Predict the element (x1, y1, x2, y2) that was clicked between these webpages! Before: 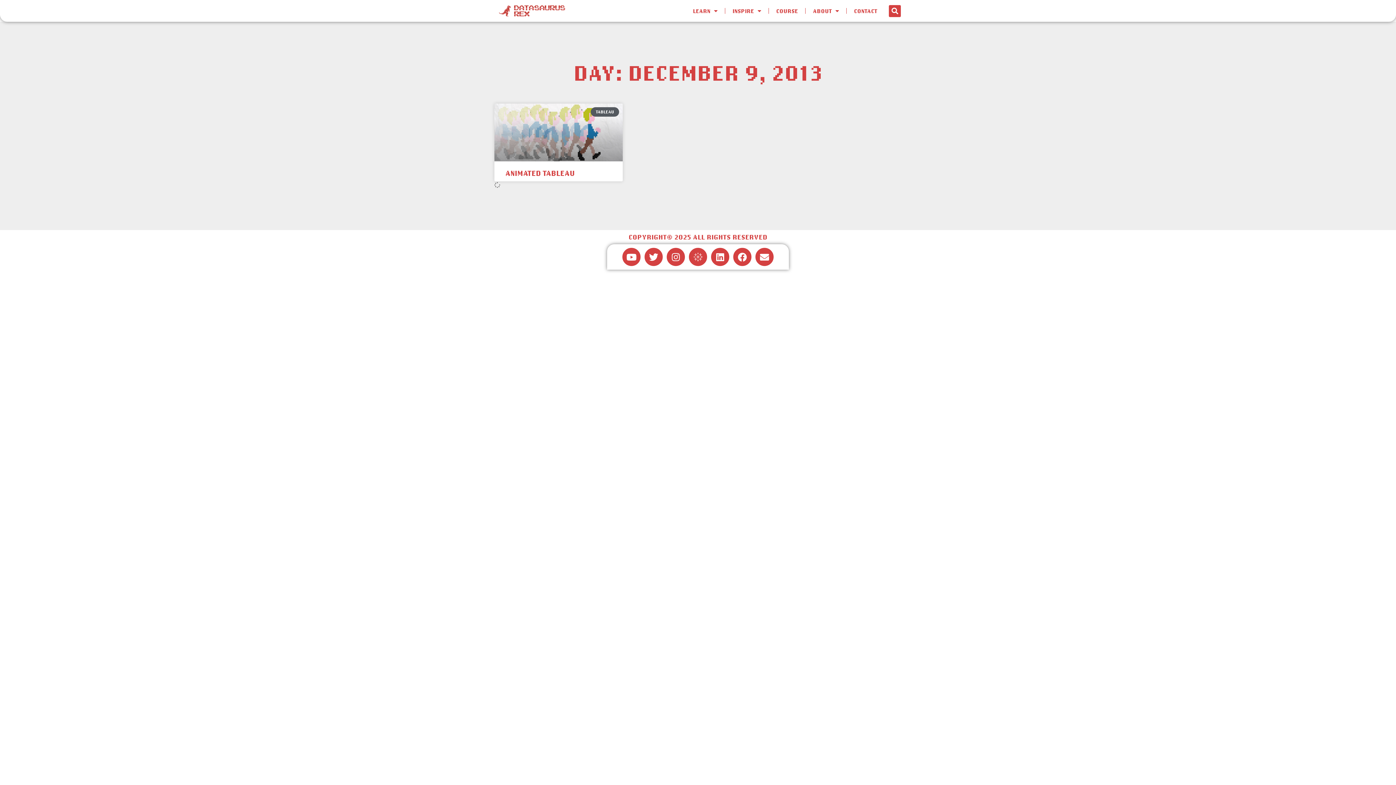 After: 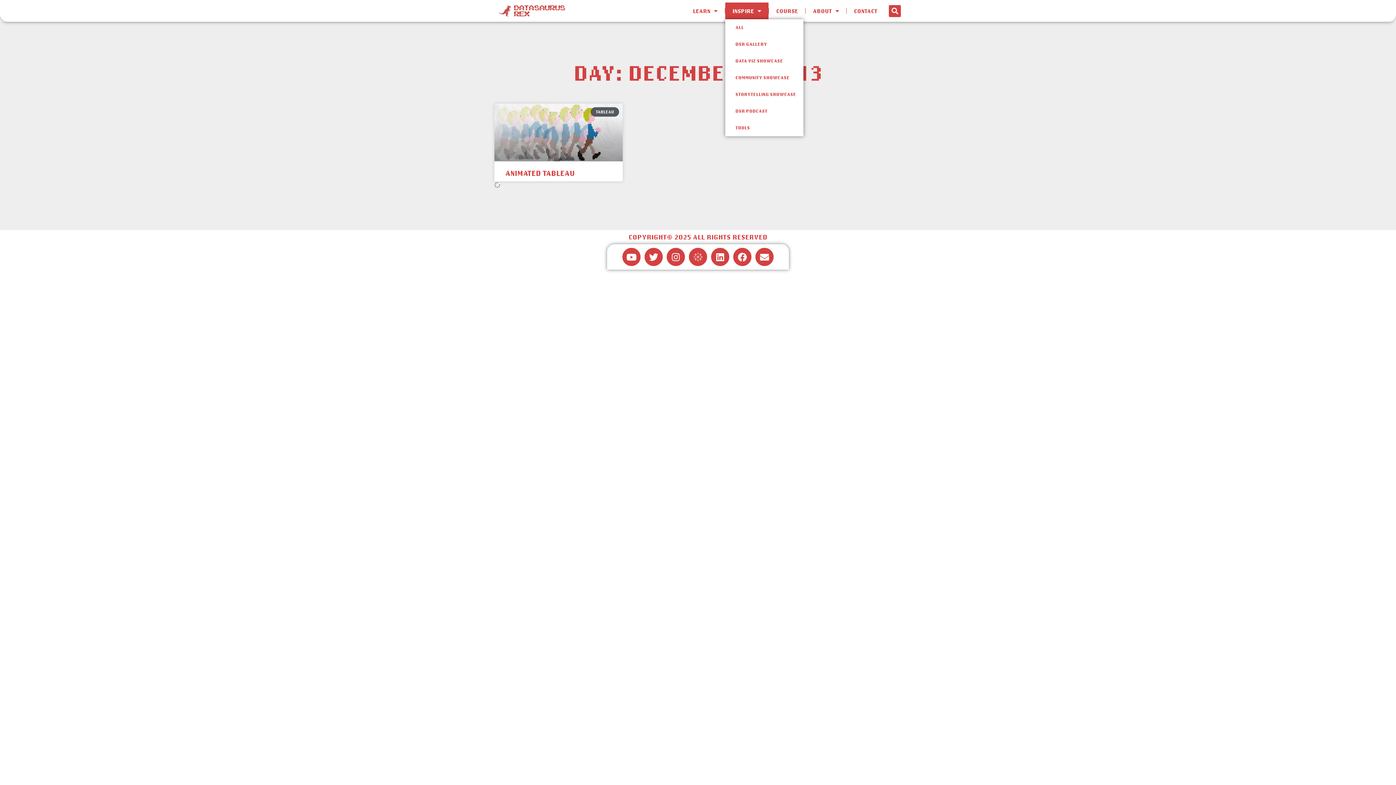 Action: bbox: (725, 2, 768, 19) label: INSPIRE